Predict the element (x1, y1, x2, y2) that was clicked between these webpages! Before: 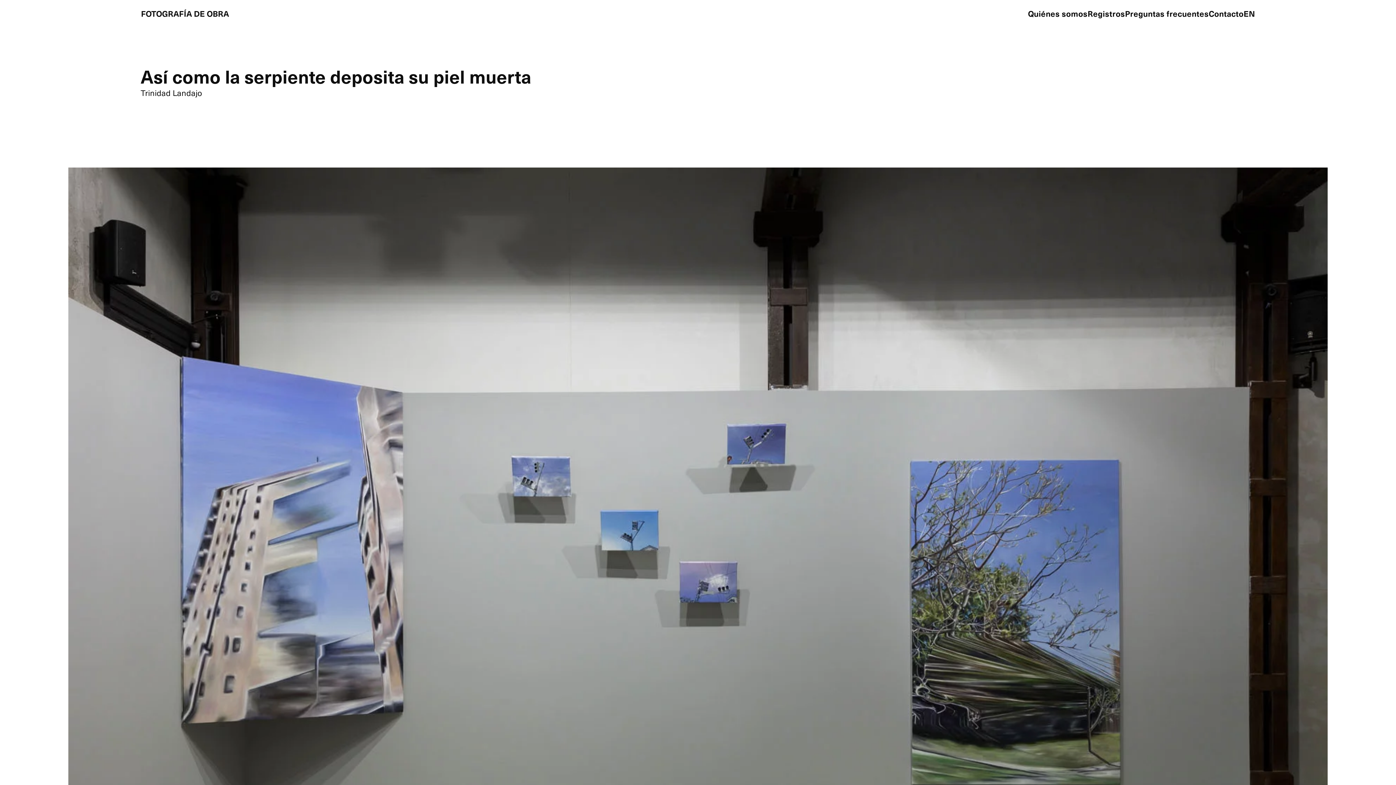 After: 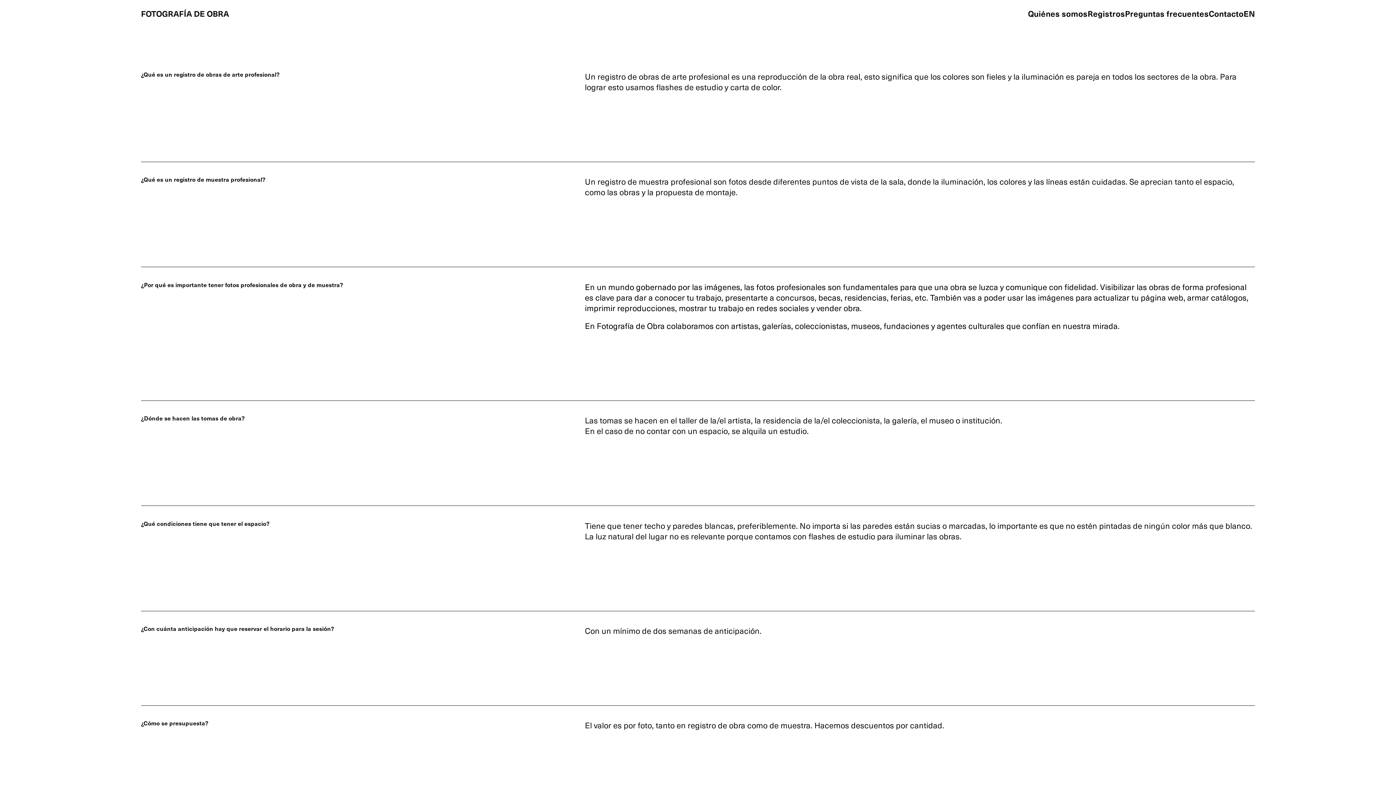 Action: label: Preguntas frecuentes bbox: (1125, 7, 1209, 19)